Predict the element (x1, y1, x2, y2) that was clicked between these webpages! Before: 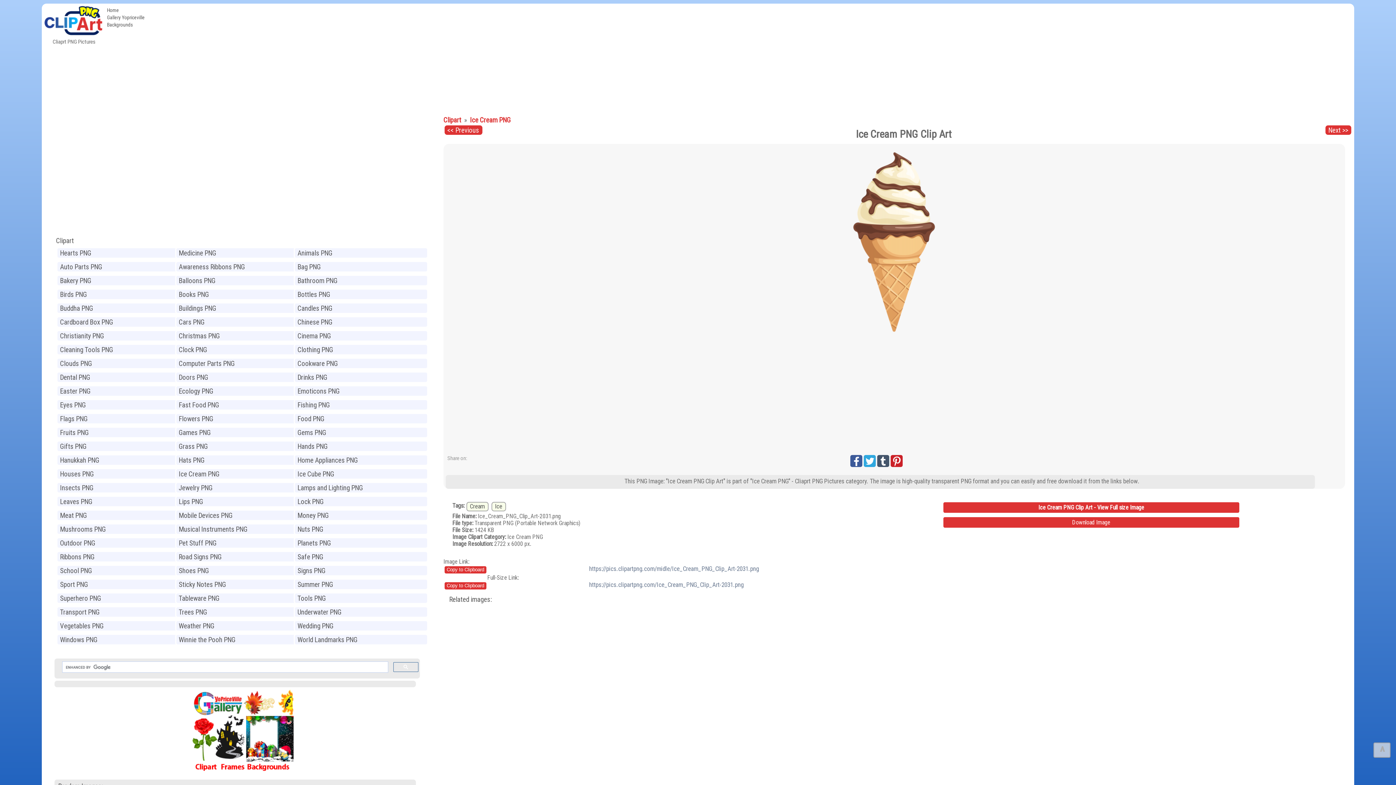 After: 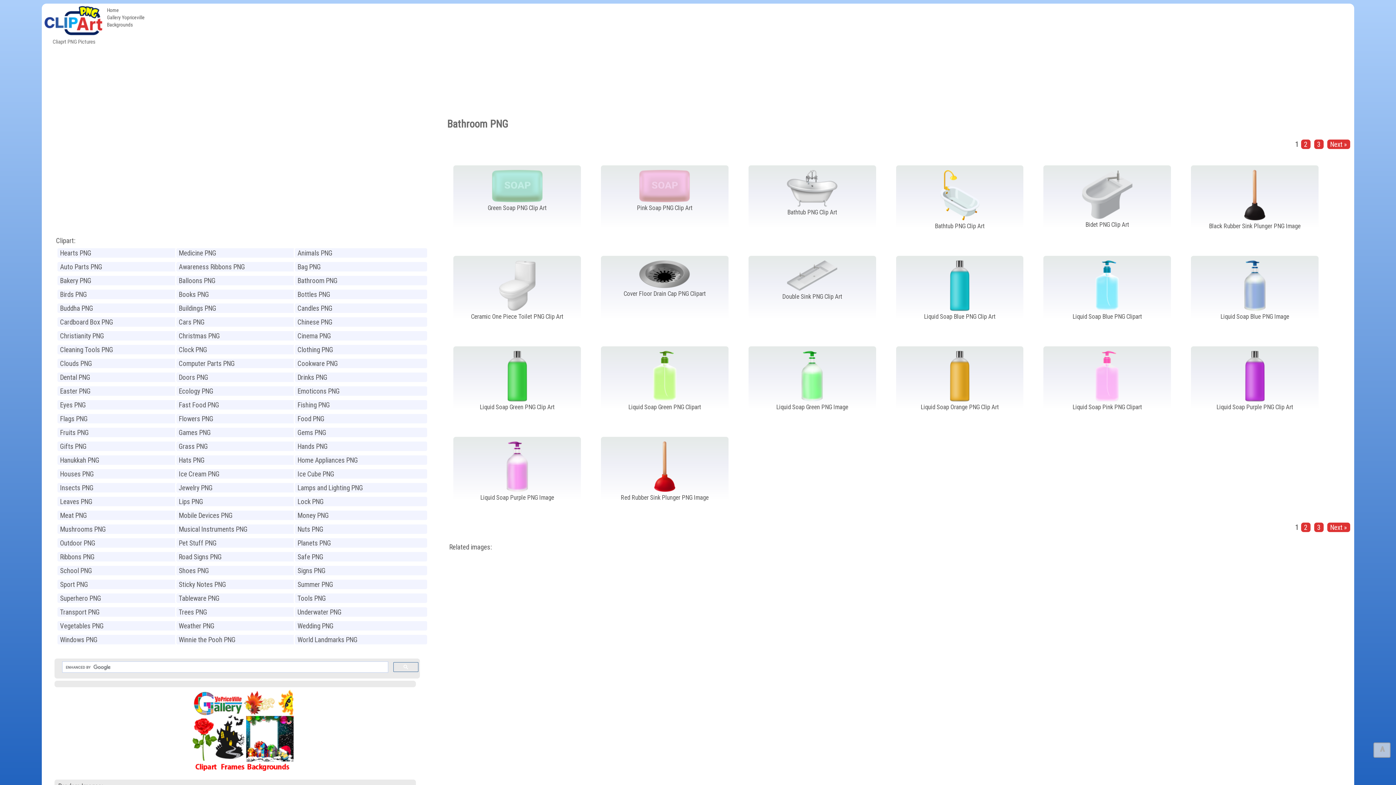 Action: bbox: (293, 274, 428, 286) label: Bathroom PNG